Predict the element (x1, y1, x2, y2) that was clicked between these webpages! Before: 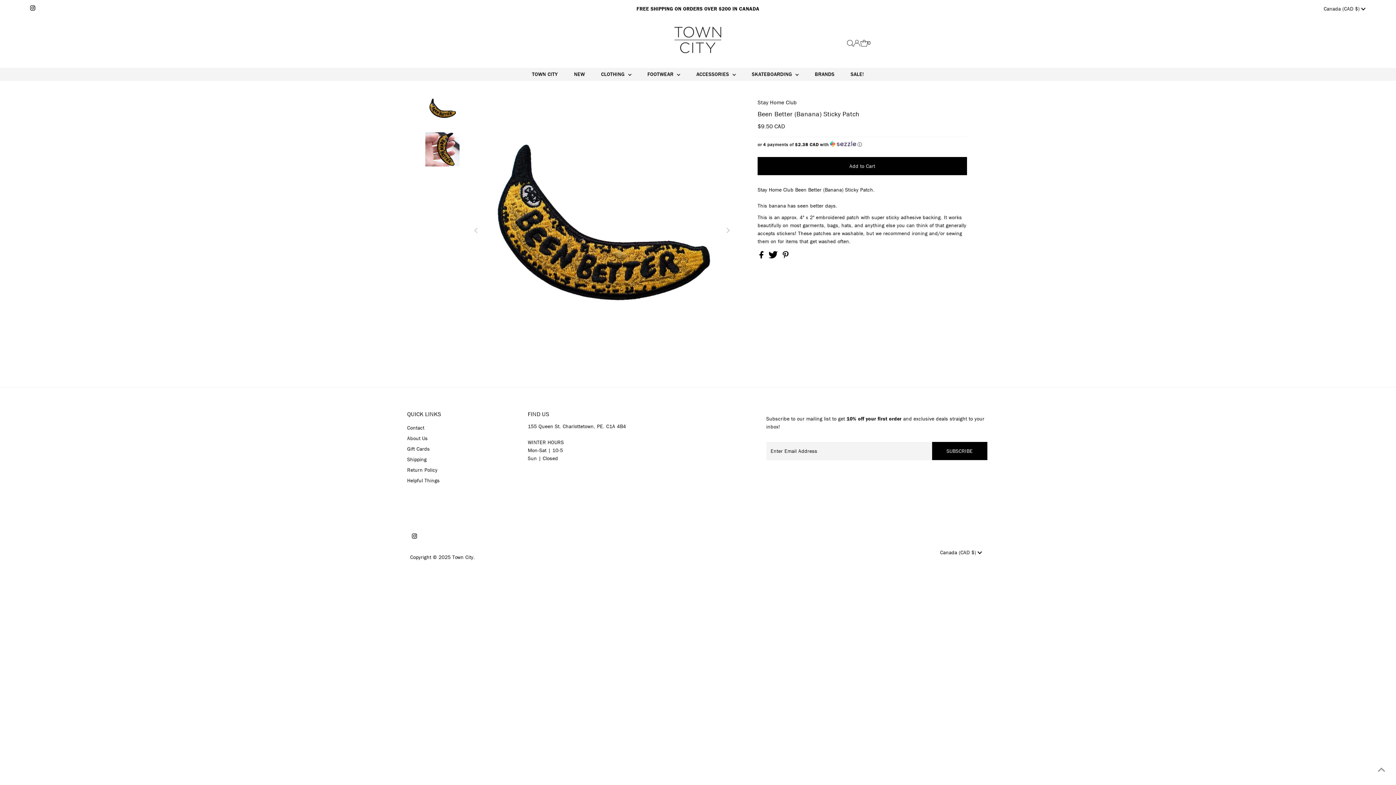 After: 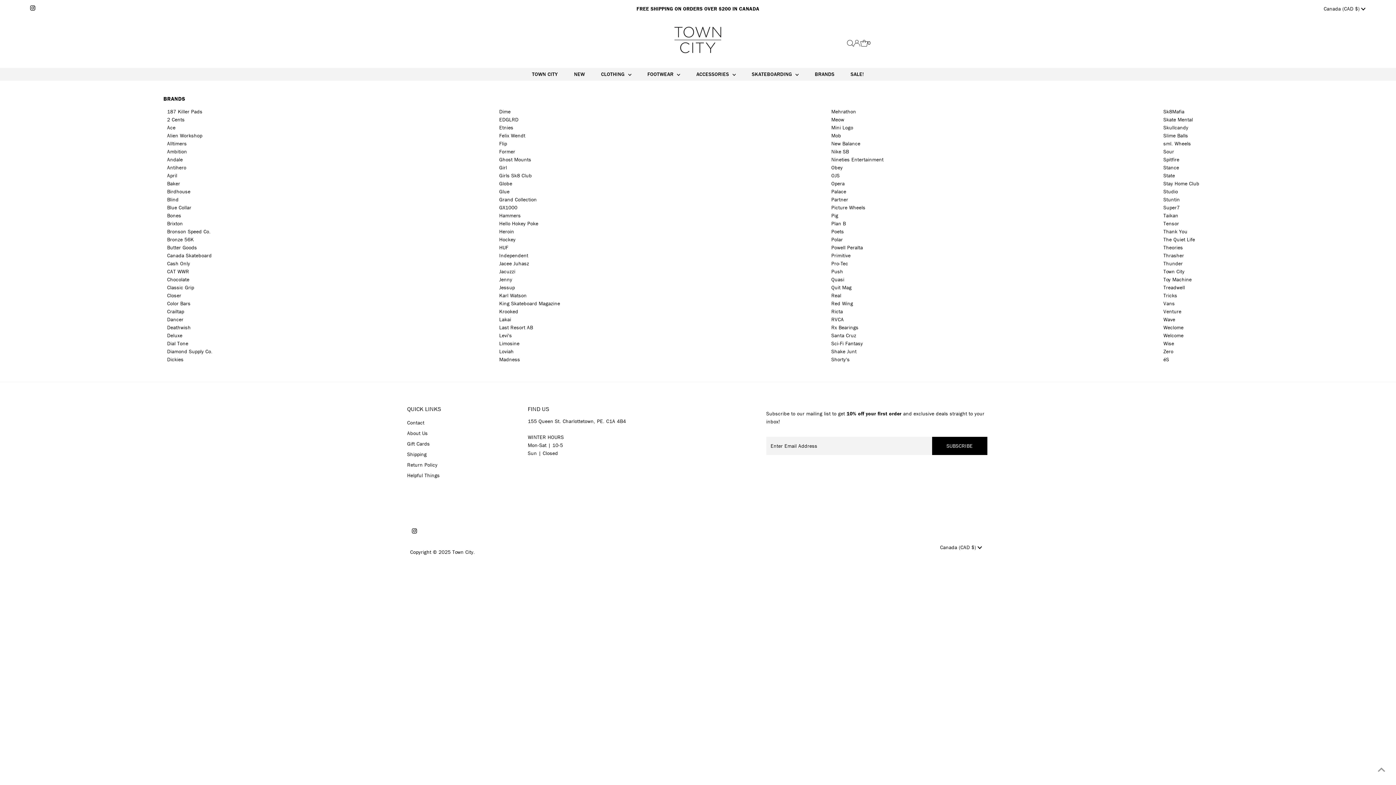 Action: label: BRANDS bbox: (807, 68, 841, 80)